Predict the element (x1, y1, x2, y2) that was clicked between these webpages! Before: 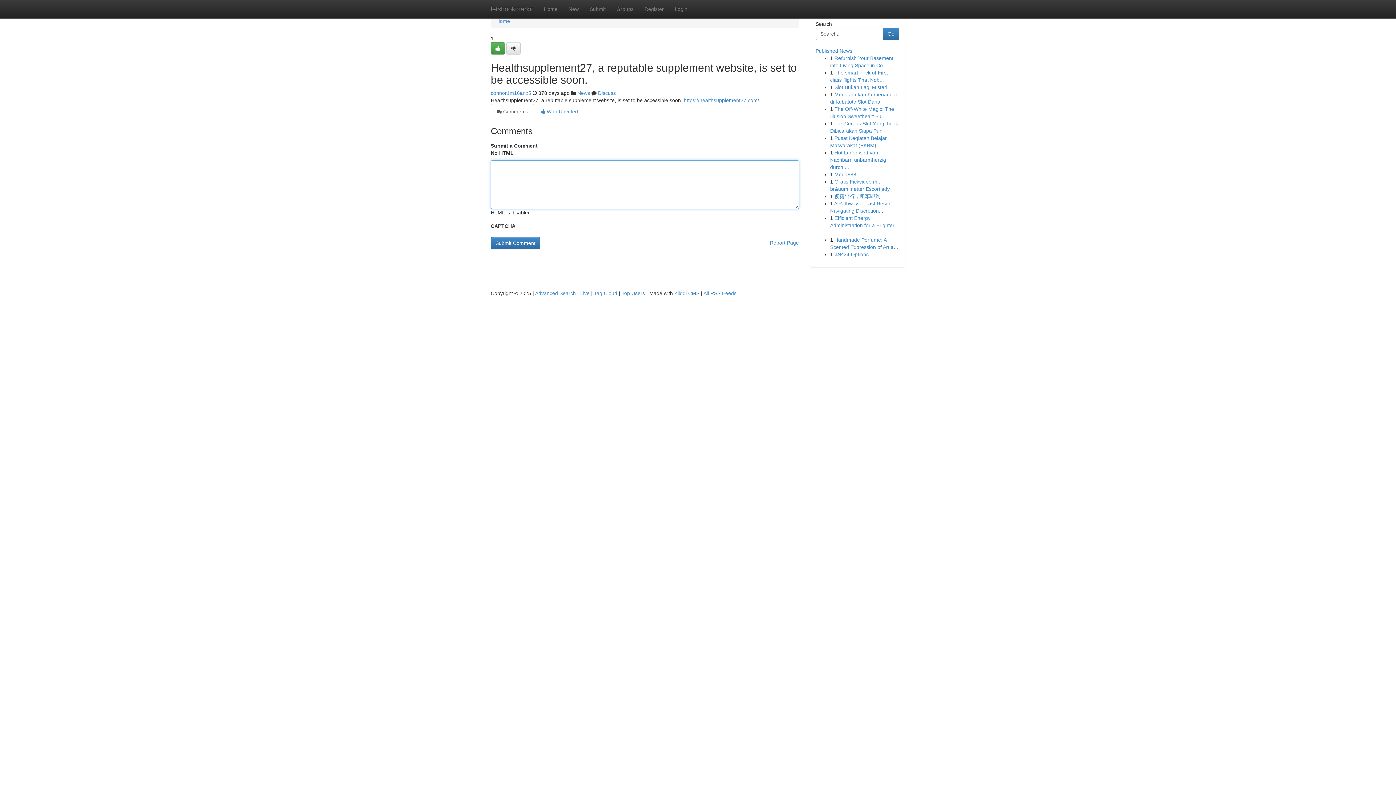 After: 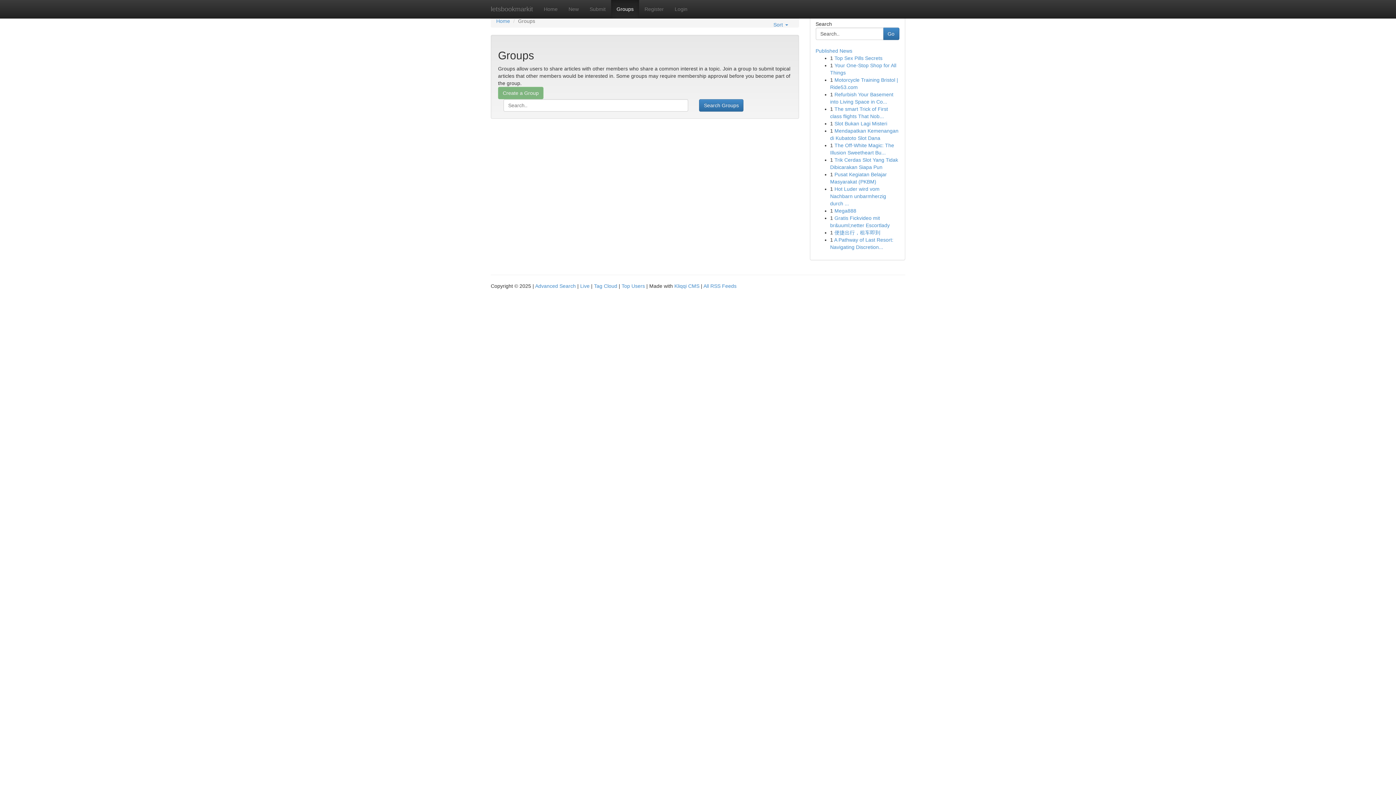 Action: bbox: (611, 0, 639, 18) label: Groups